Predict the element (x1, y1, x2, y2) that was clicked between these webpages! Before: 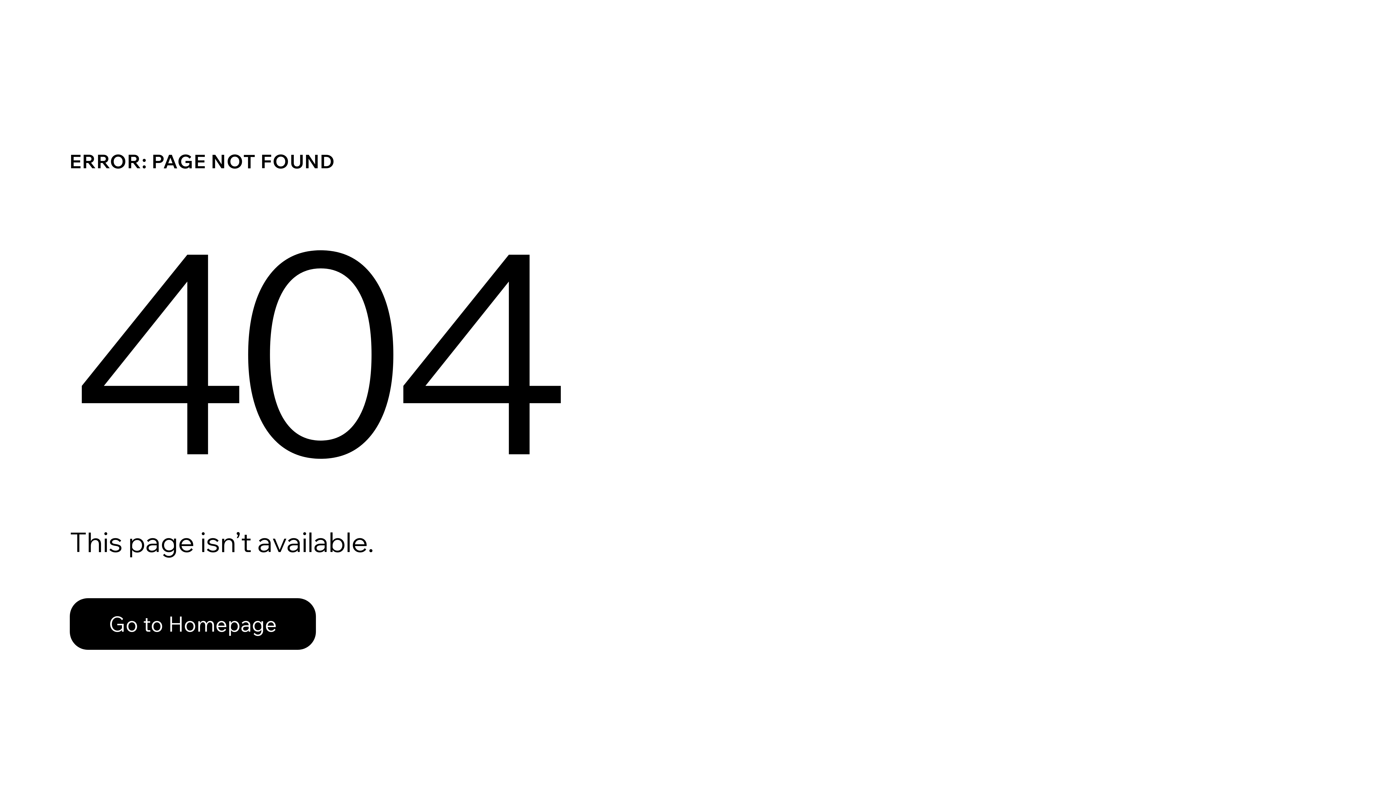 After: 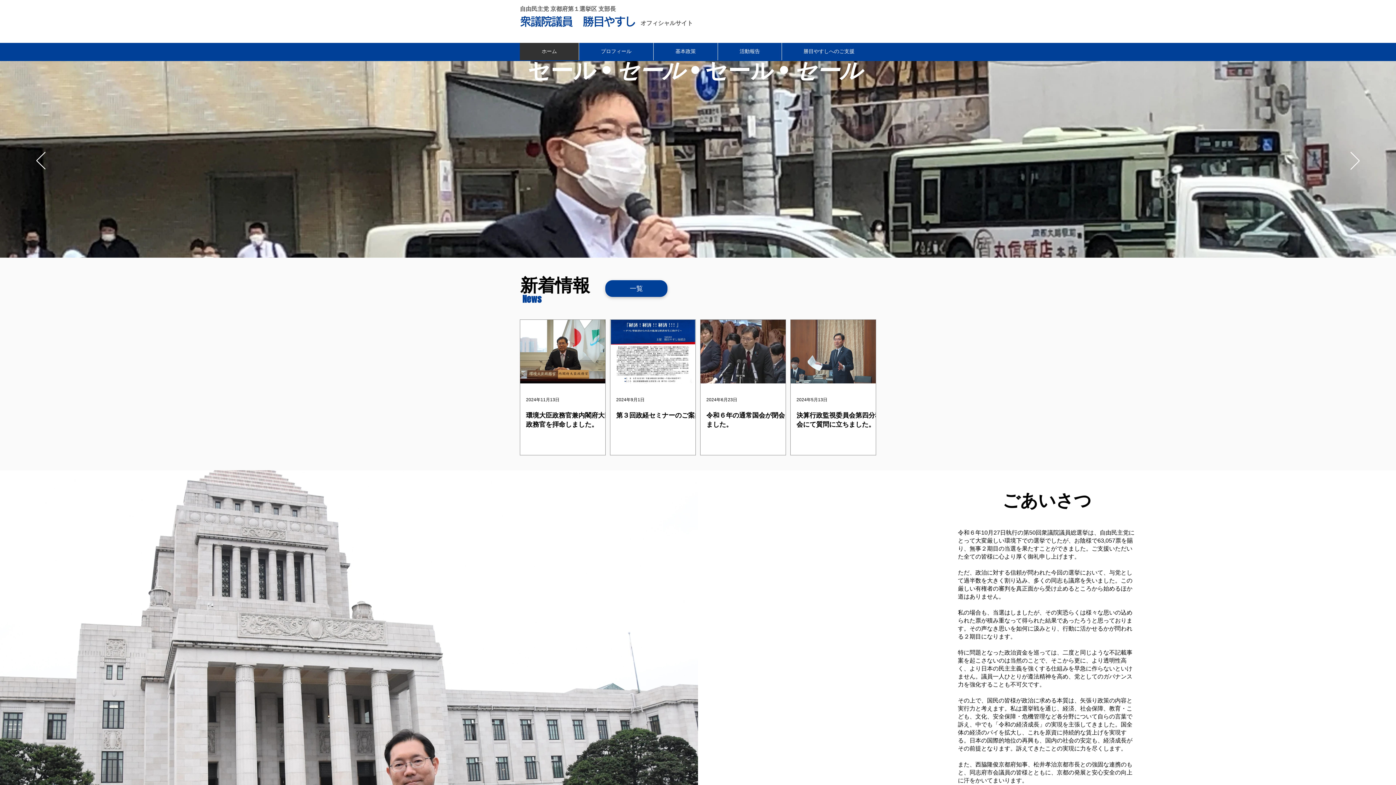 Action: label: Go to Homepage bbox: (69, 582, 768, 659)